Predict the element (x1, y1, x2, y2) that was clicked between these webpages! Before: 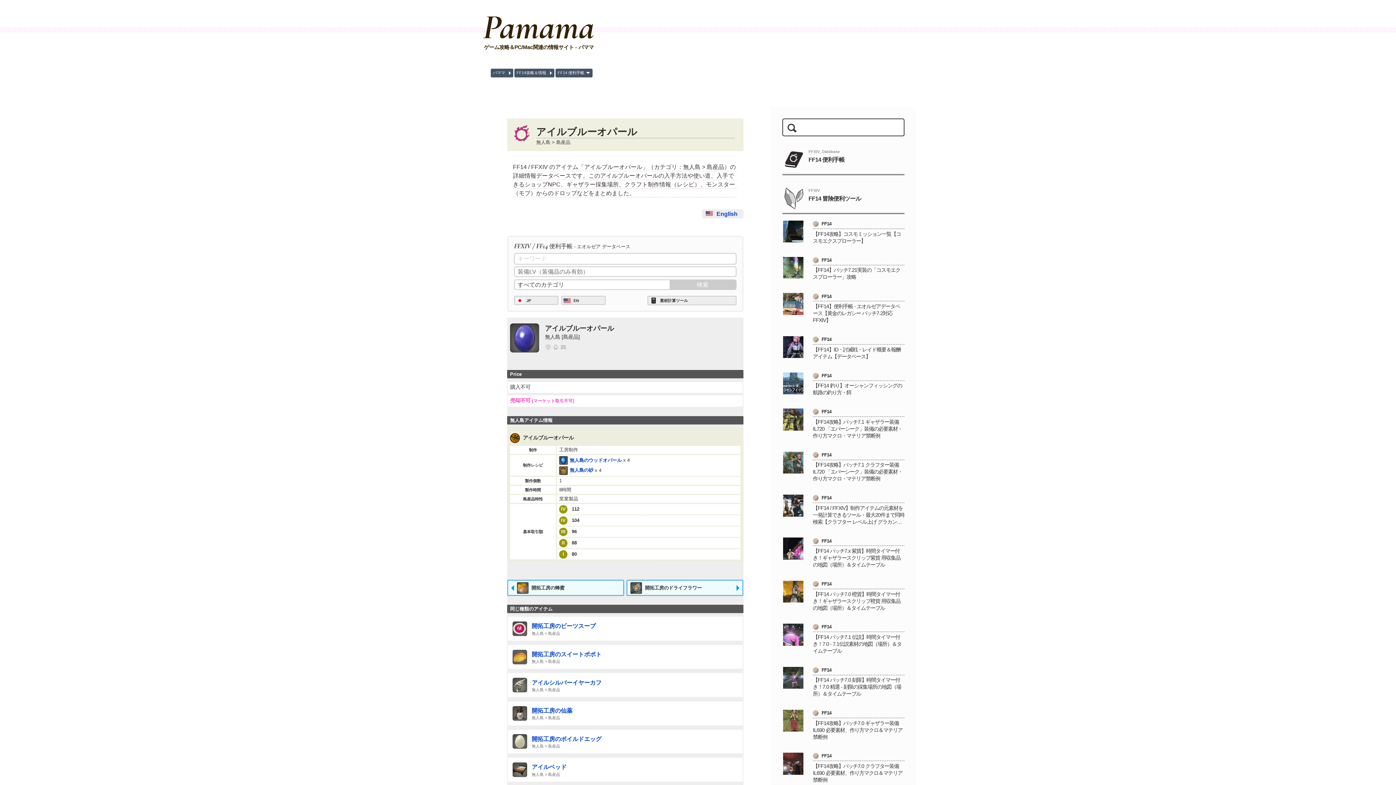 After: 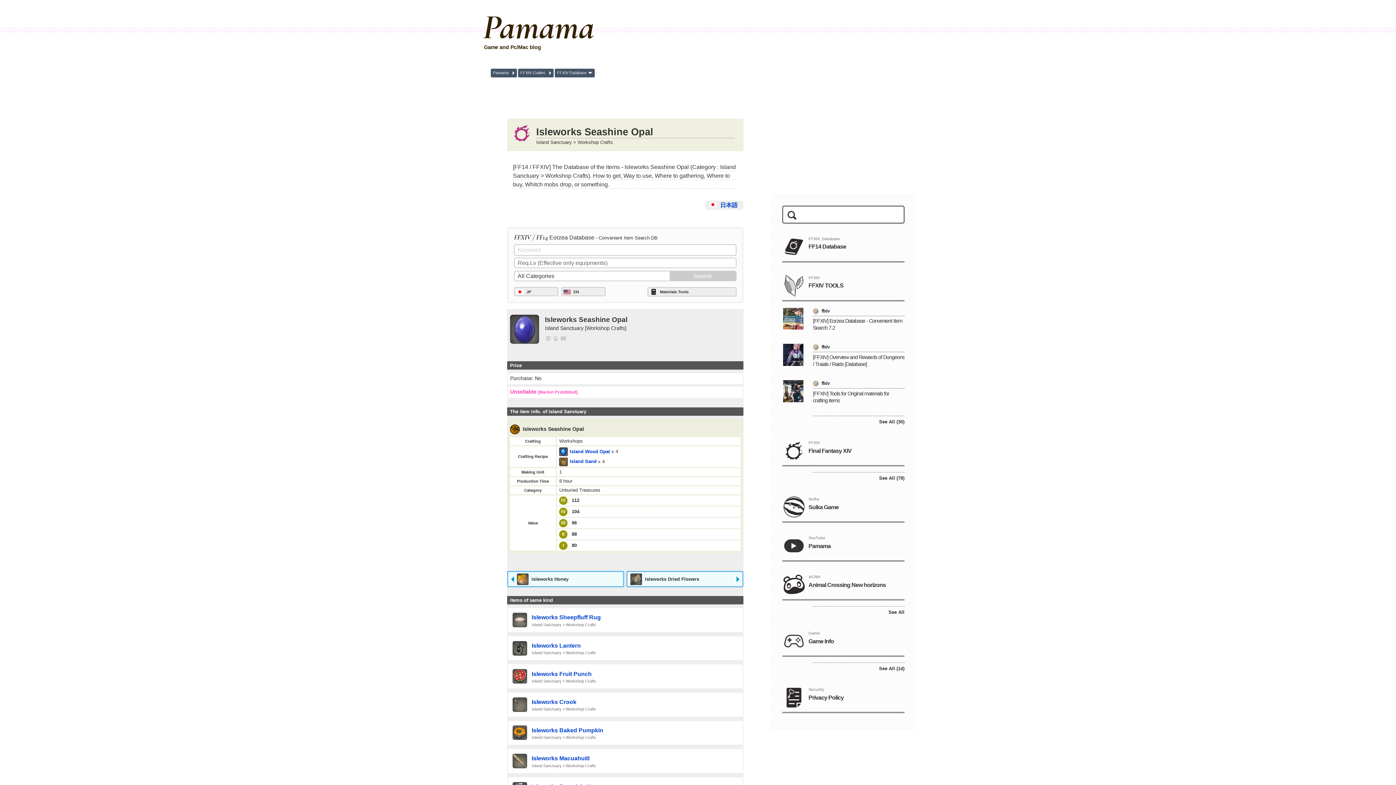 Action: label: English bbox: (702, 209, 743, 218)